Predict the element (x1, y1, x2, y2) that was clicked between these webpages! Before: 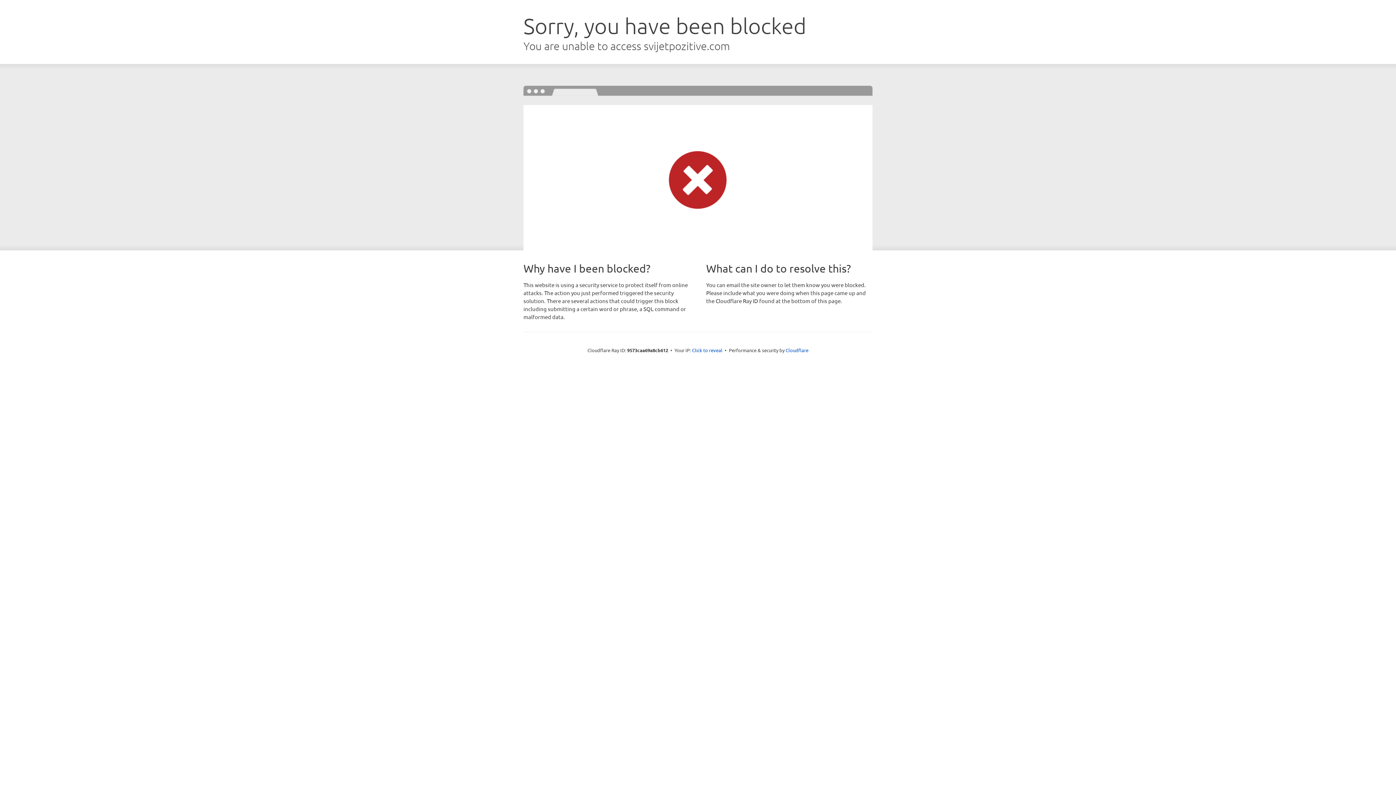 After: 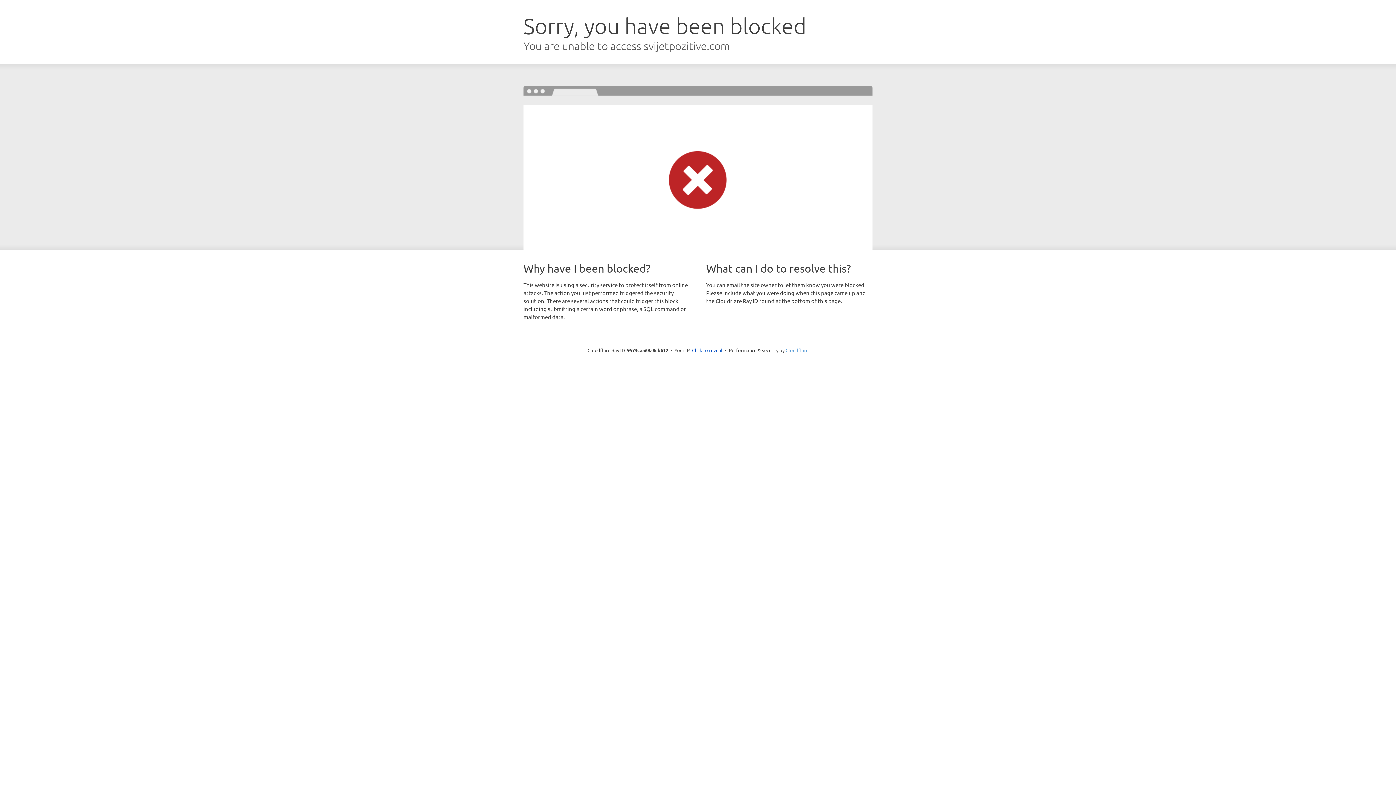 Action: label: Cloudflare bbox: (785, 347, 808, 353)